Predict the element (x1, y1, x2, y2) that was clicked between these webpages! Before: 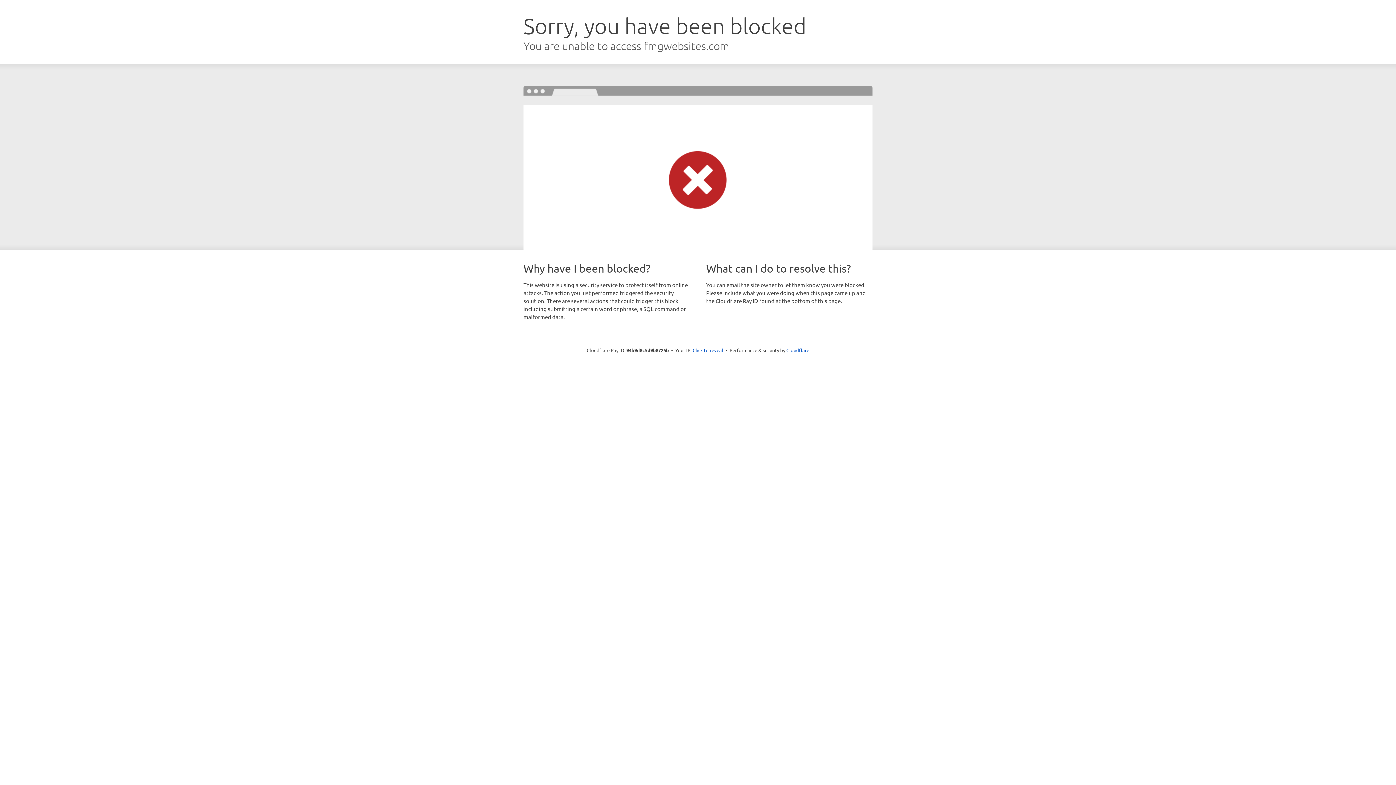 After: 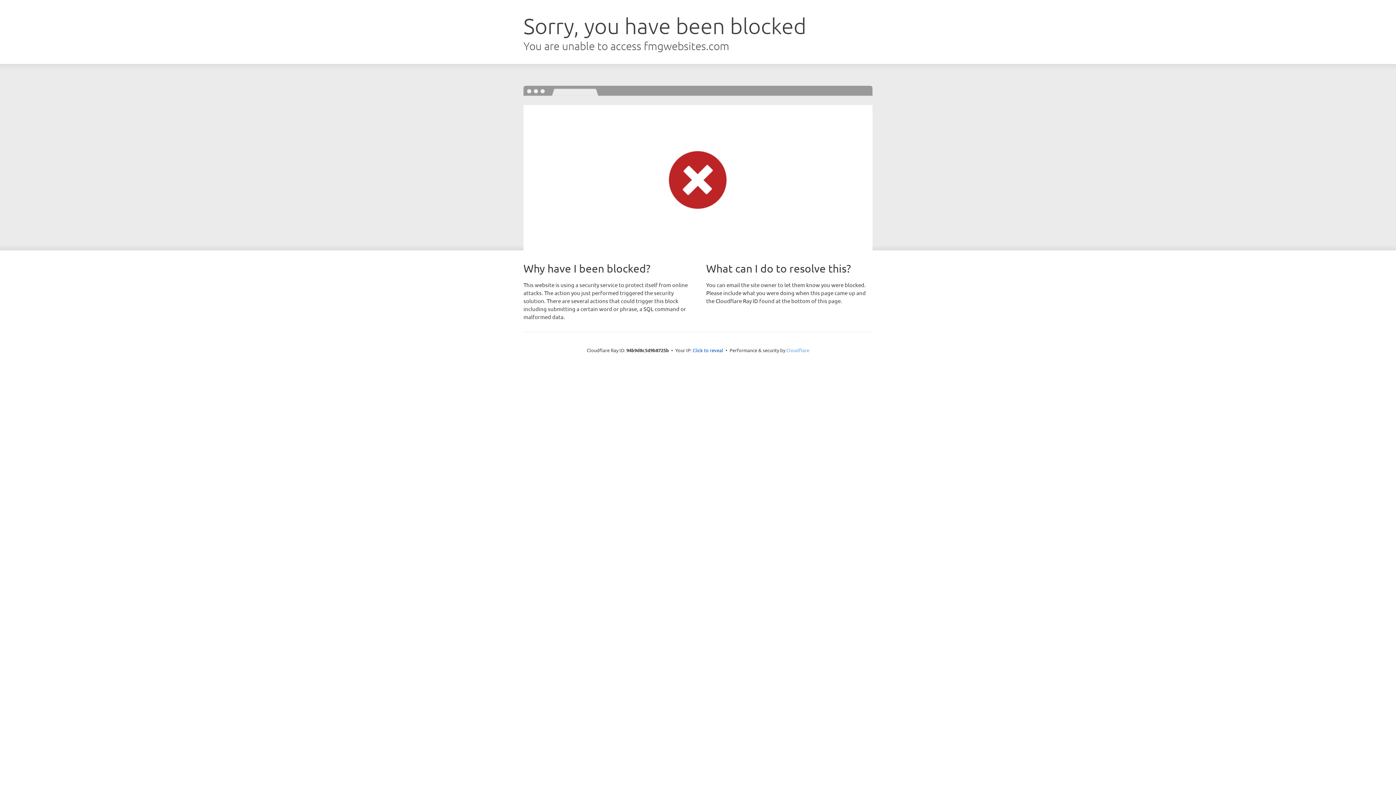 Action: label: Cloudflare bbox: (786, 347, 809, 353)